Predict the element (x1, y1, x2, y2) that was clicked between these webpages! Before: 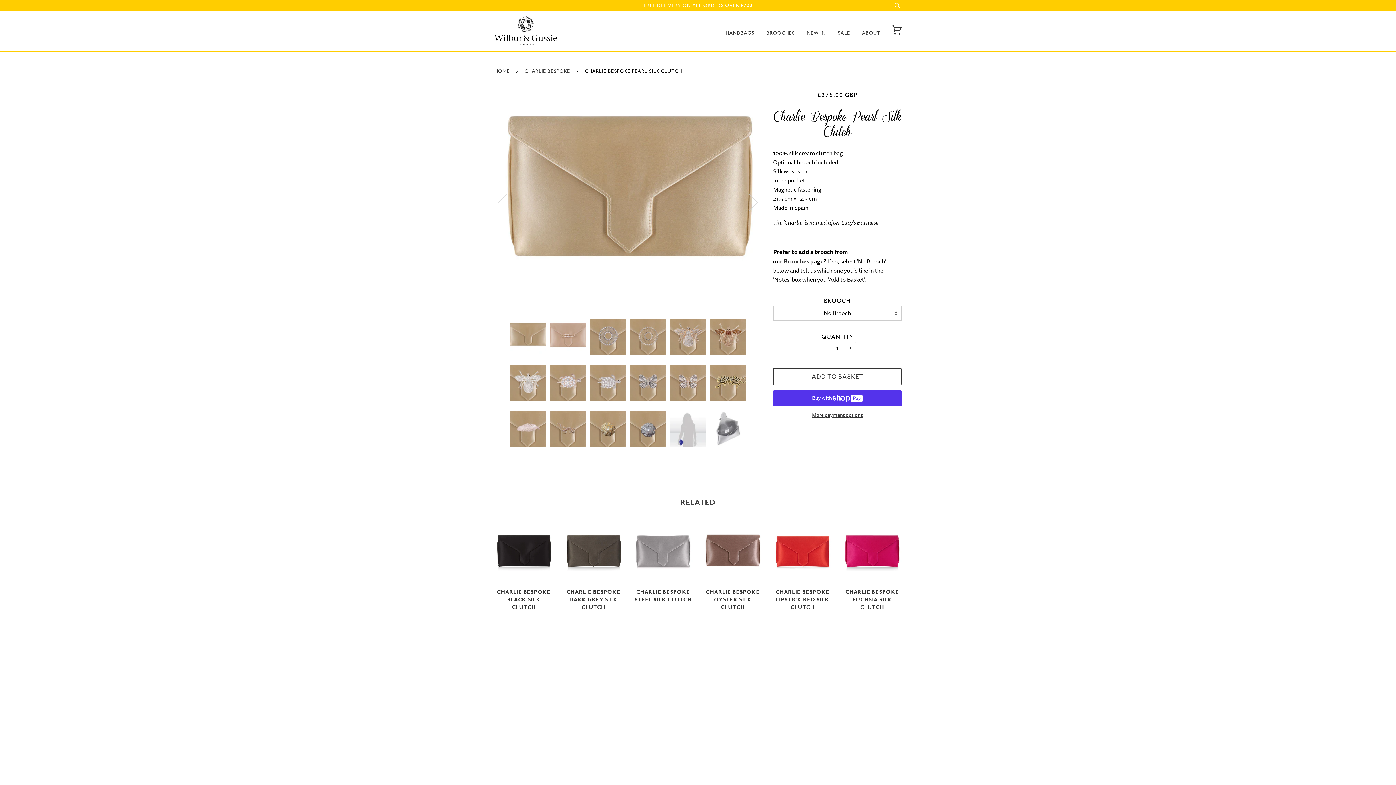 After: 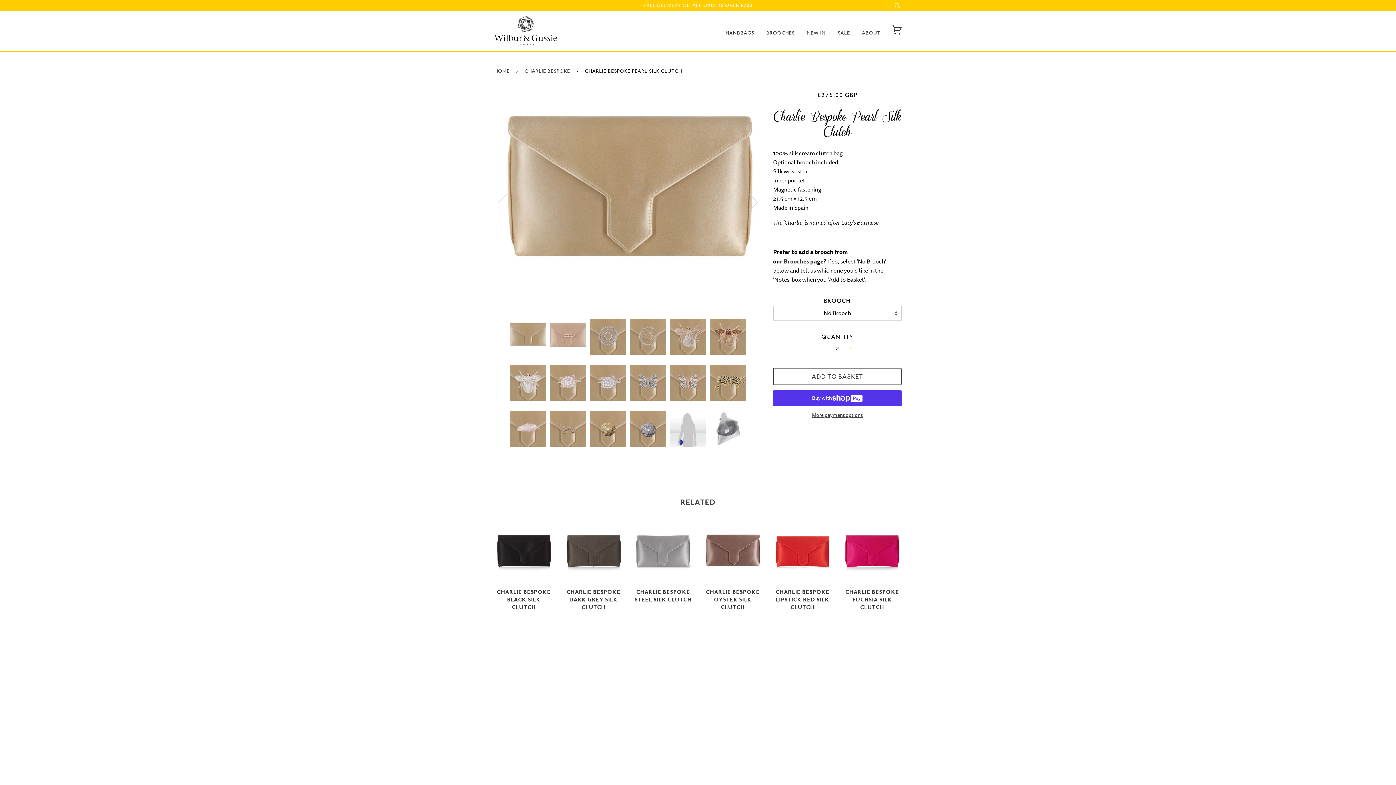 Action: bbox: (844, 342, 856, 354) label: +